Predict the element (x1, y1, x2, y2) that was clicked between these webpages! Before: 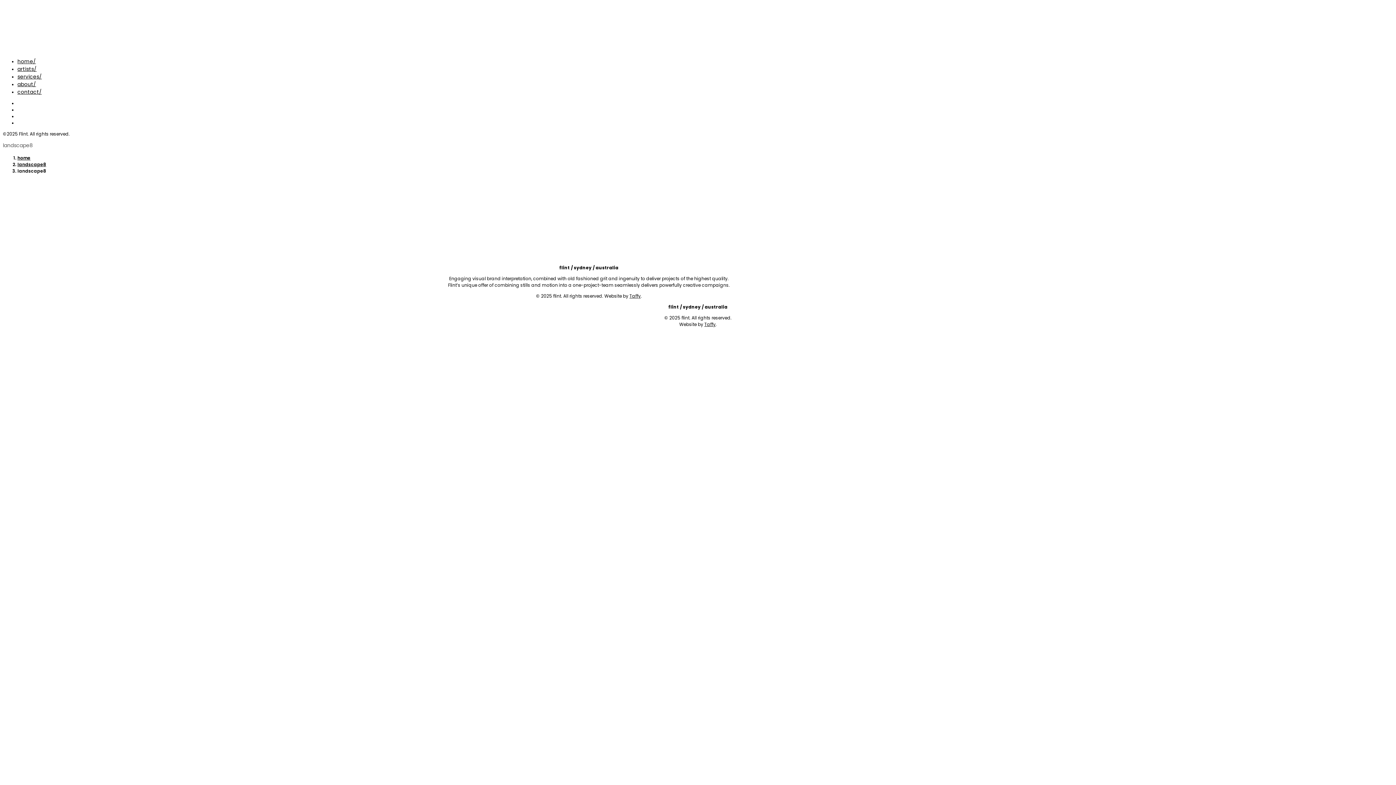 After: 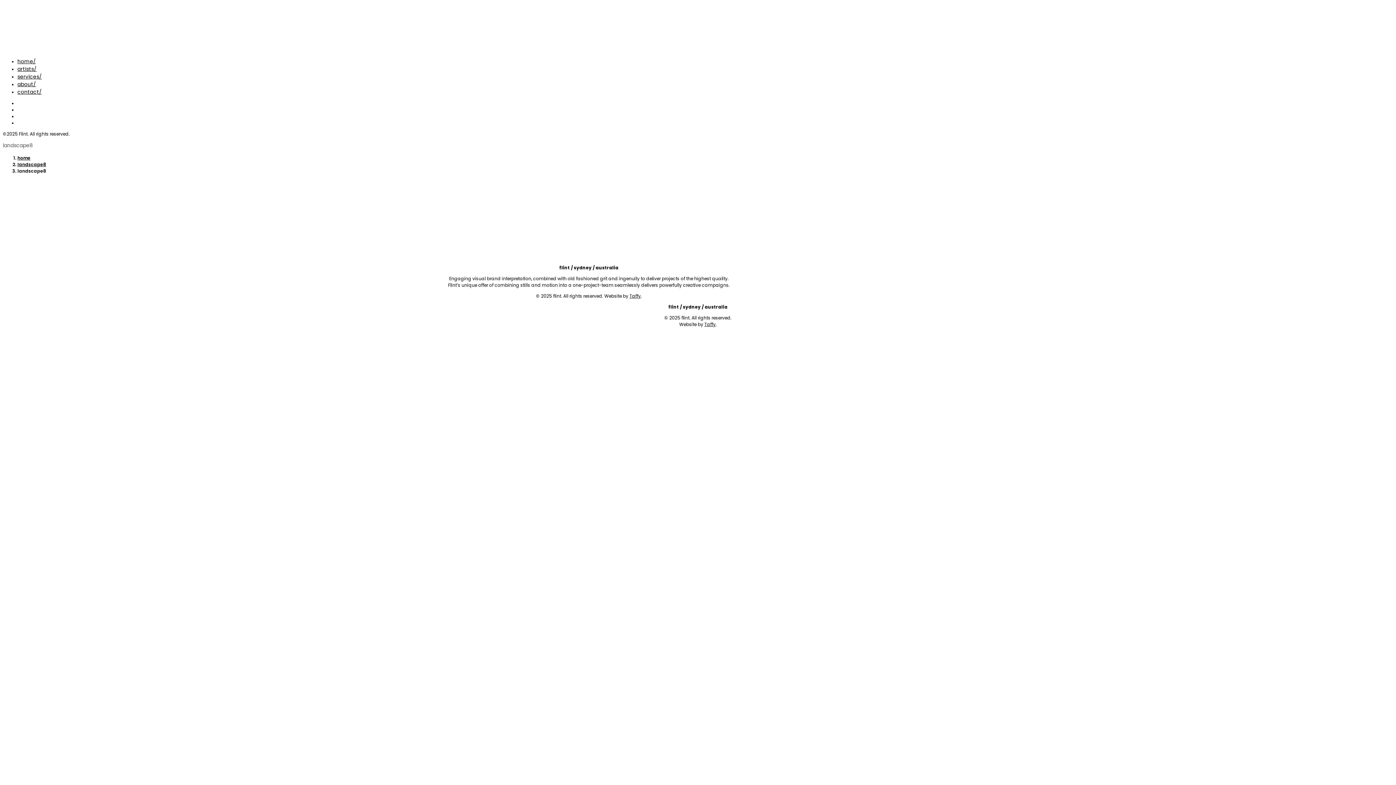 Action: bbox: (629, 293, 640, 299) label: Taffy